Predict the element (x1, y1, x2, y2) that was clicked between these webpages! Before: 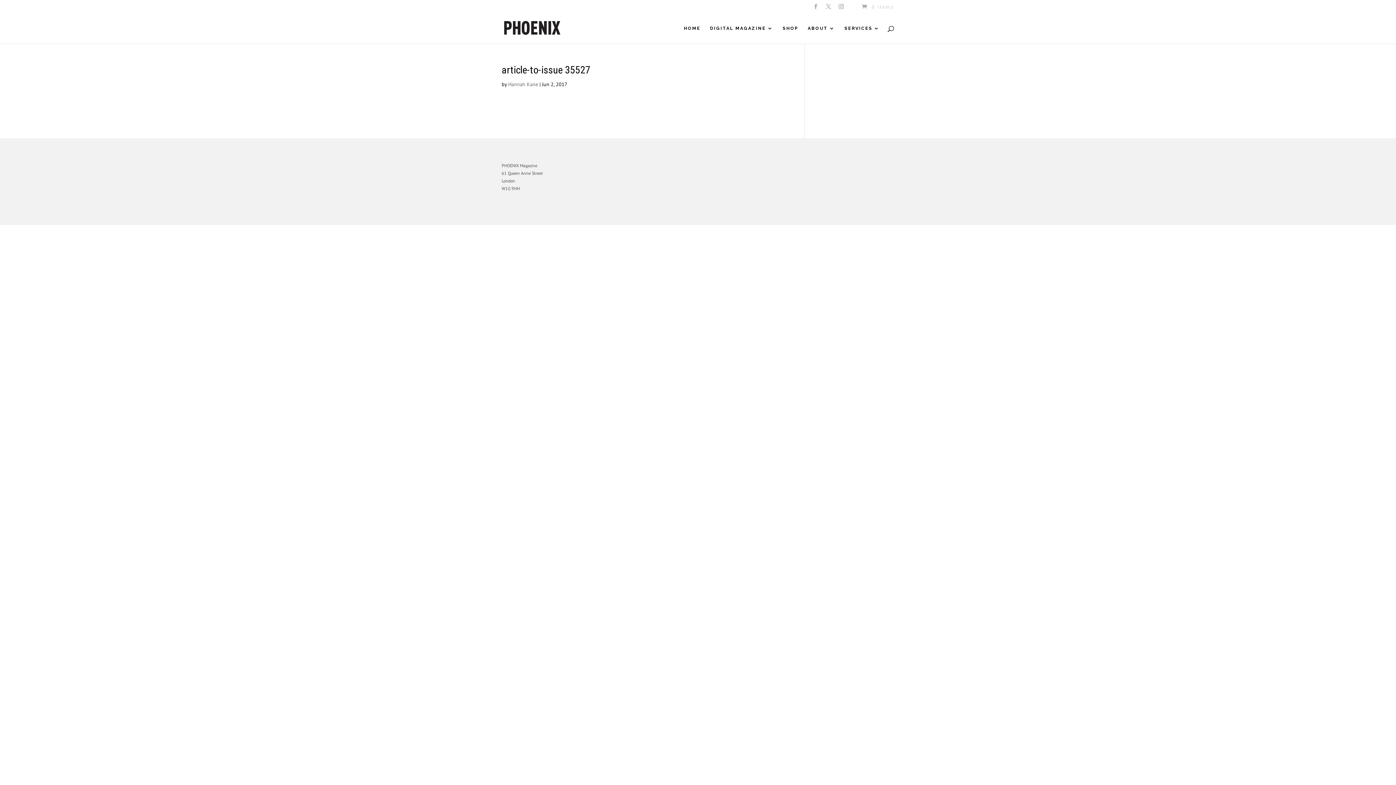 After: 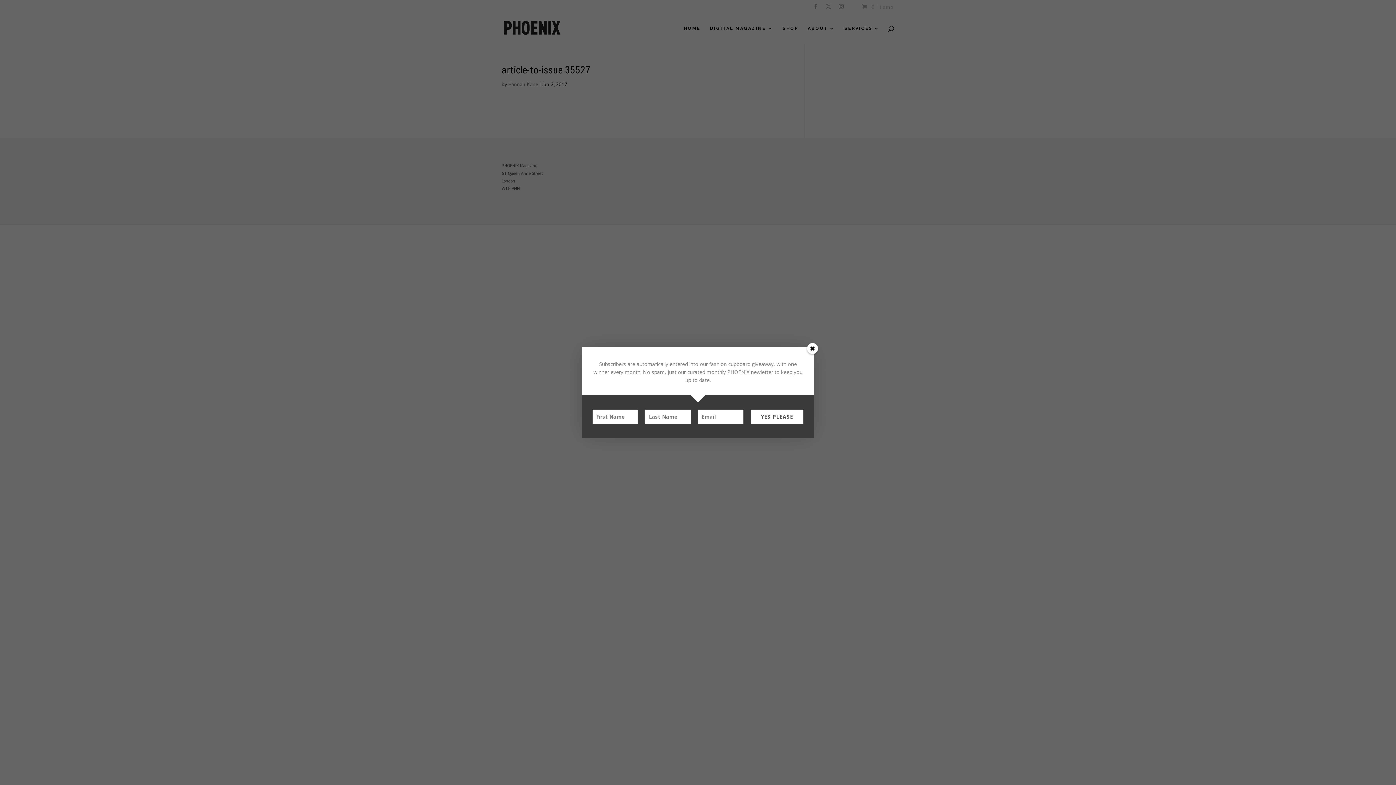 Action: bbox: (813, 3, 819, 13)